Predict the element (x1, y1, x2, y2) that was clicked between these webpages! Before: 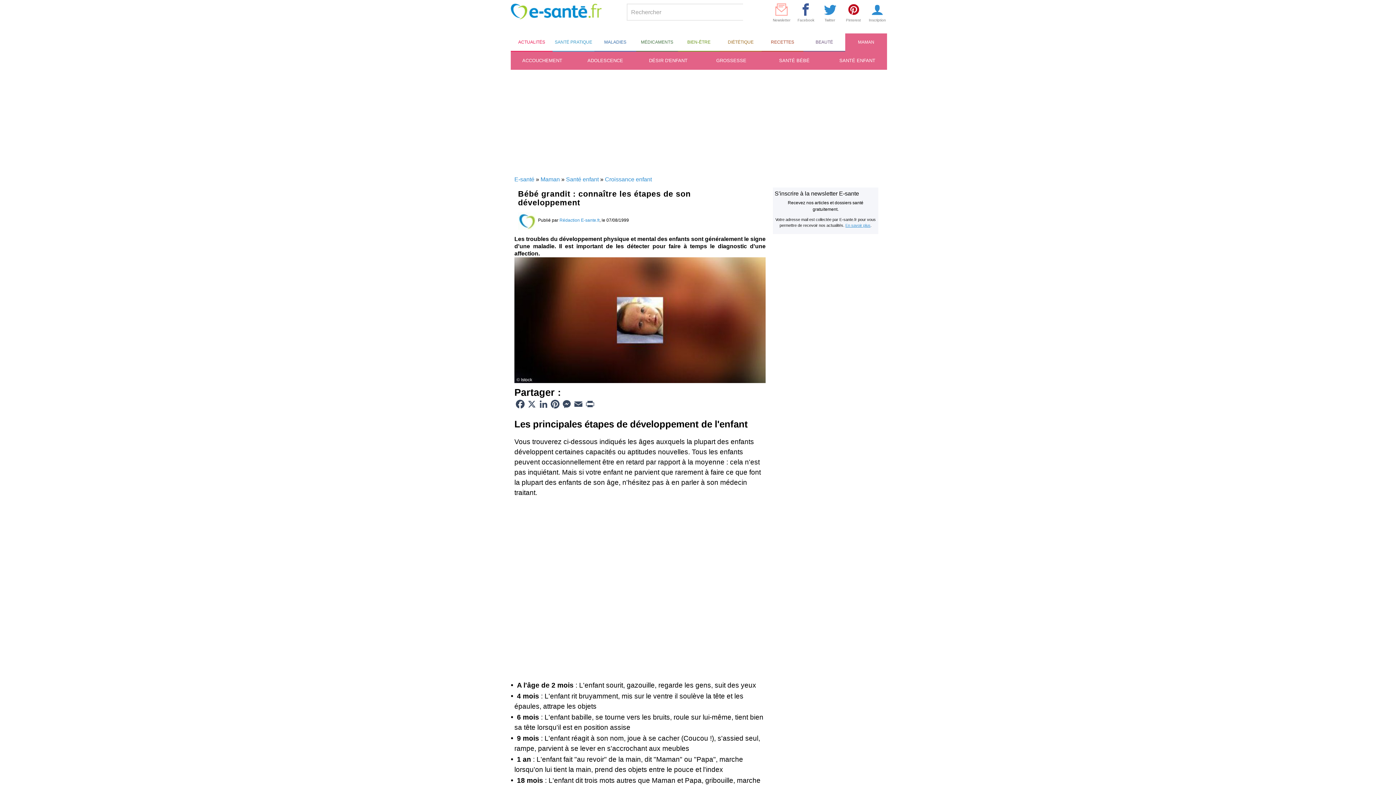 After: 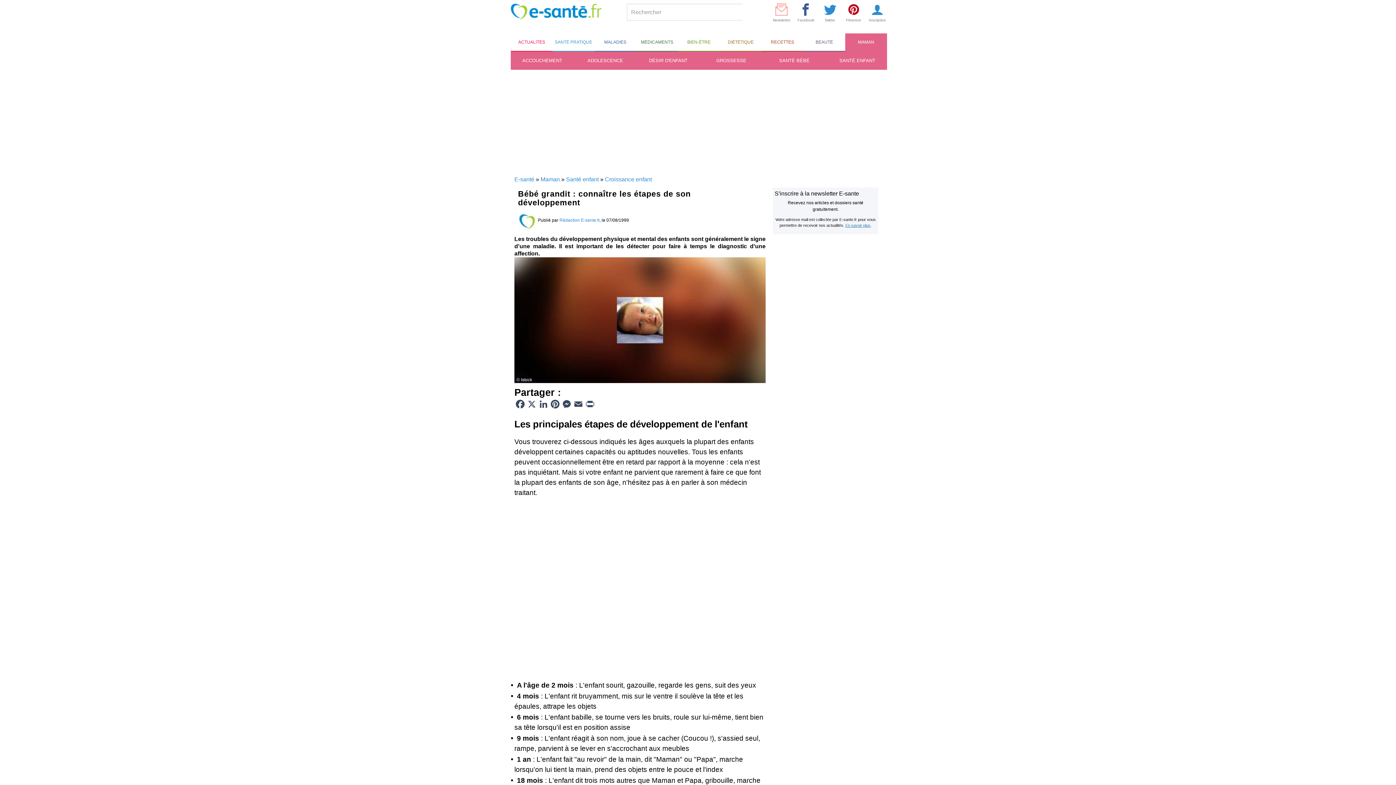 Action: bbox: (845, 223, 870, 227) label: En savoir plus